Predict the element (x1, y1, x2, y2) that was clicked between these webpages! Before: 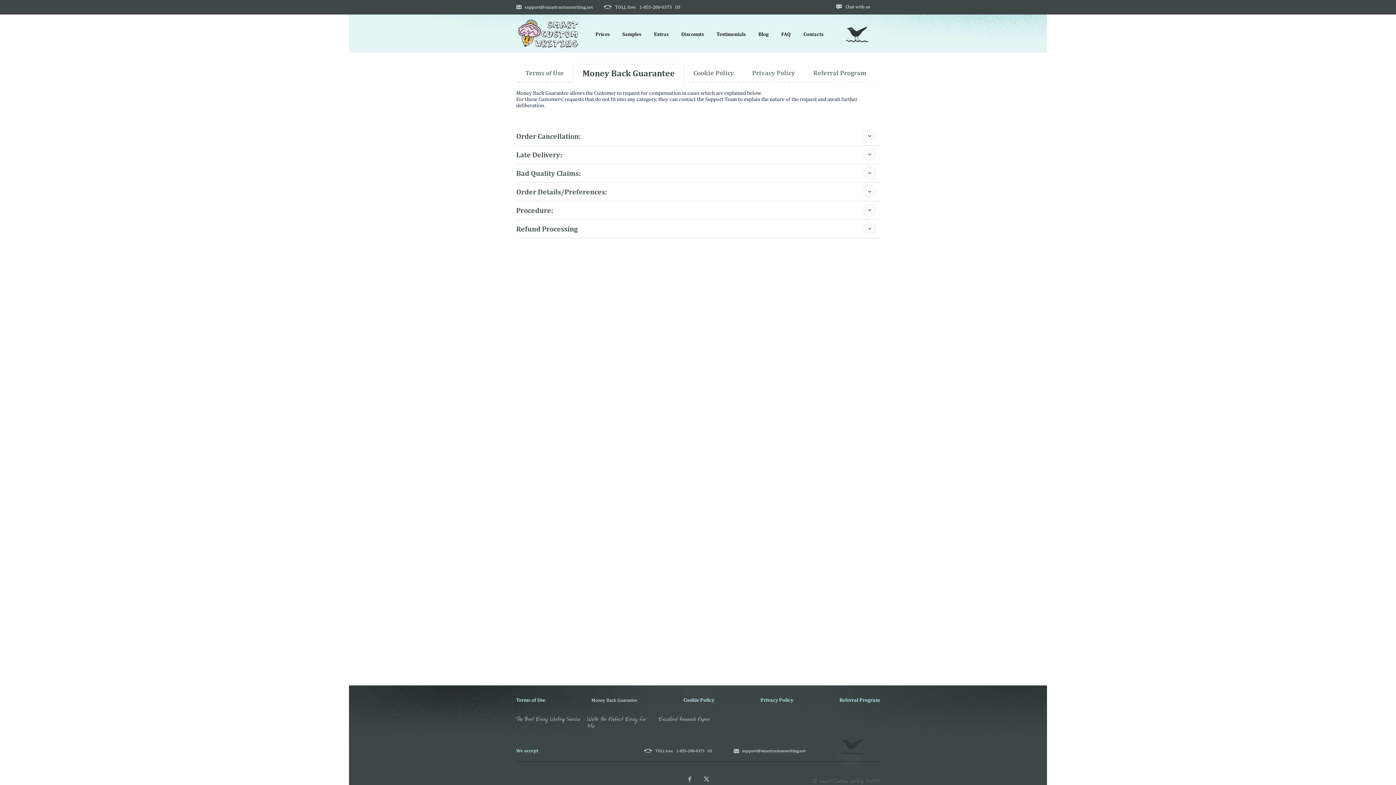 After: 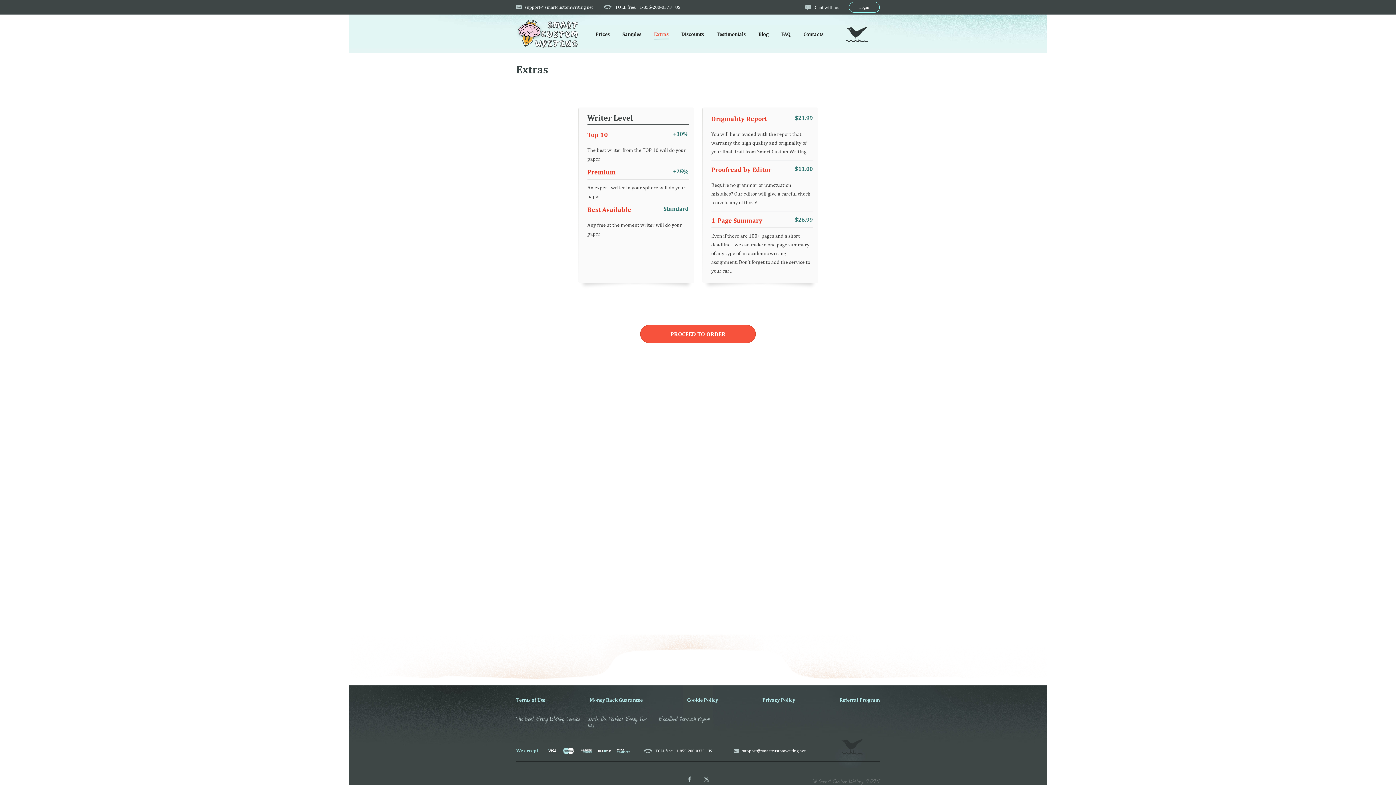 Action: label: Extras bbox: (654, 31, 668, 37)